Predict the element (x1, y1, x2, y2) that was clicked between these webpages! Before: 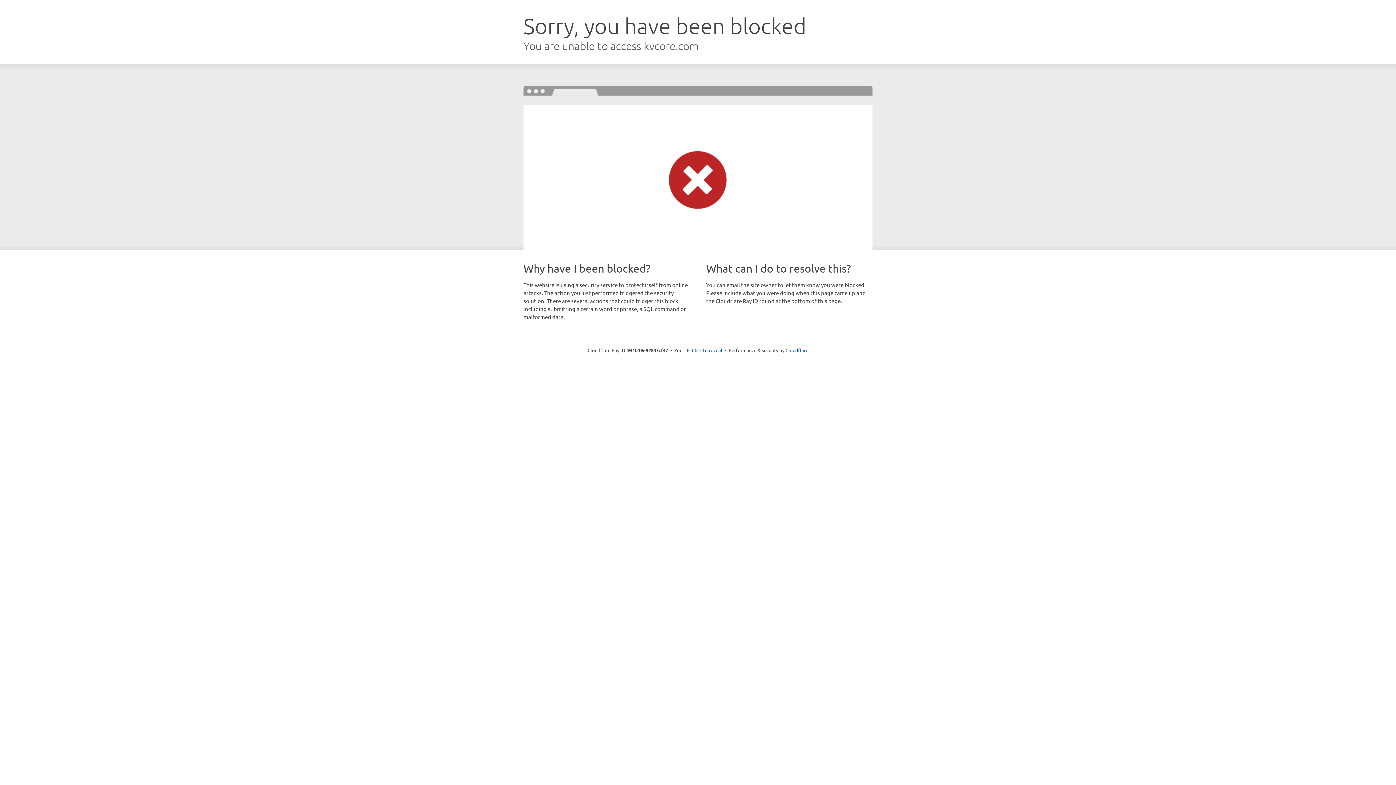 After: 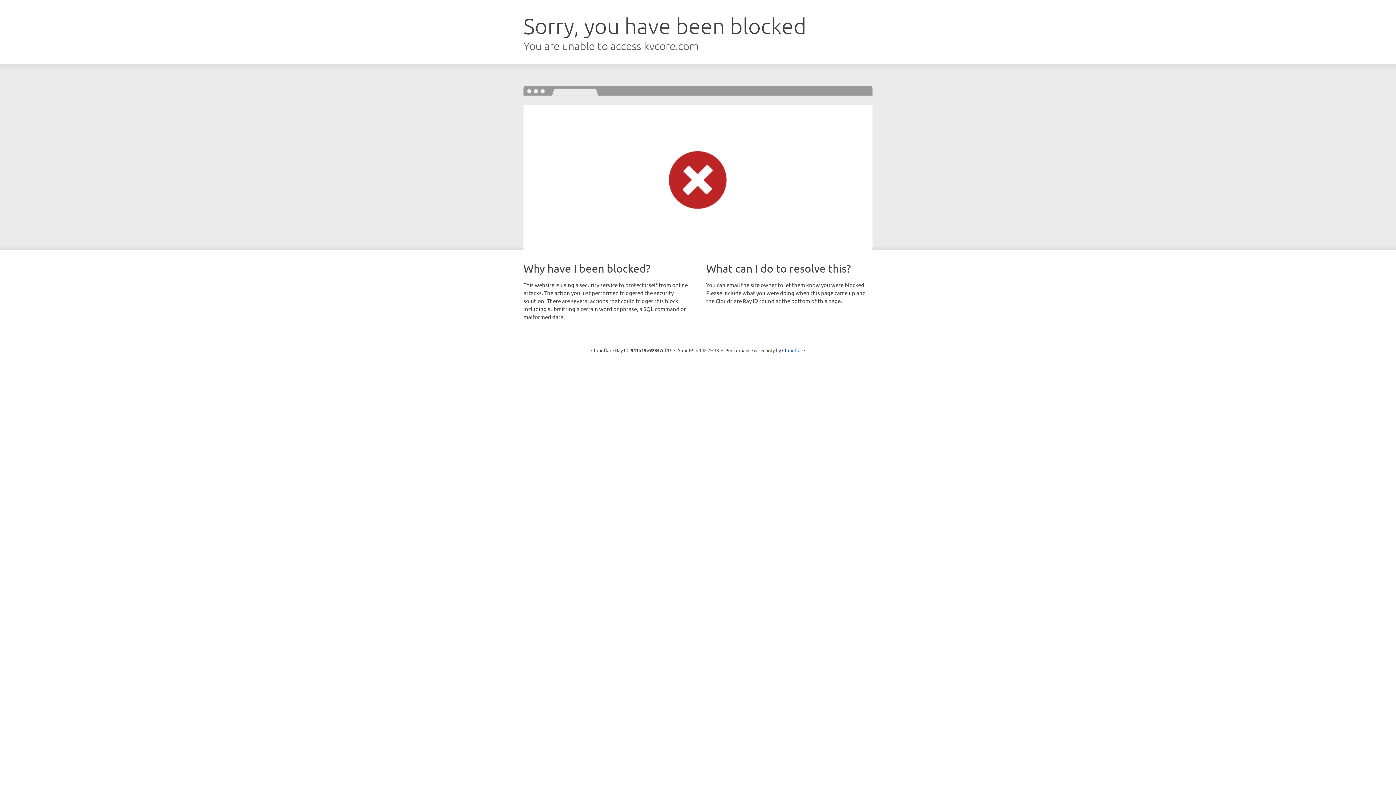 Action: label: Click to reveal bbox: (692, 346, 722, 353)